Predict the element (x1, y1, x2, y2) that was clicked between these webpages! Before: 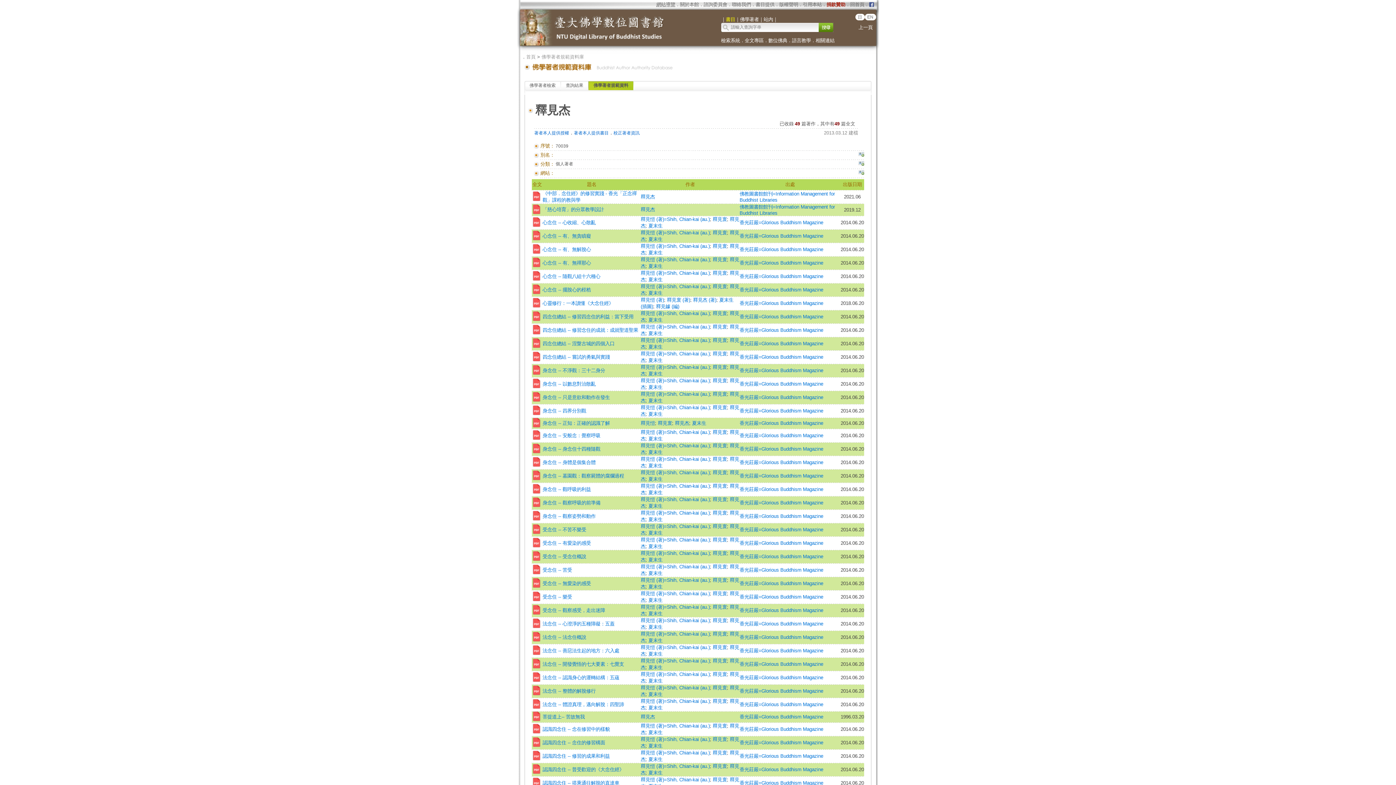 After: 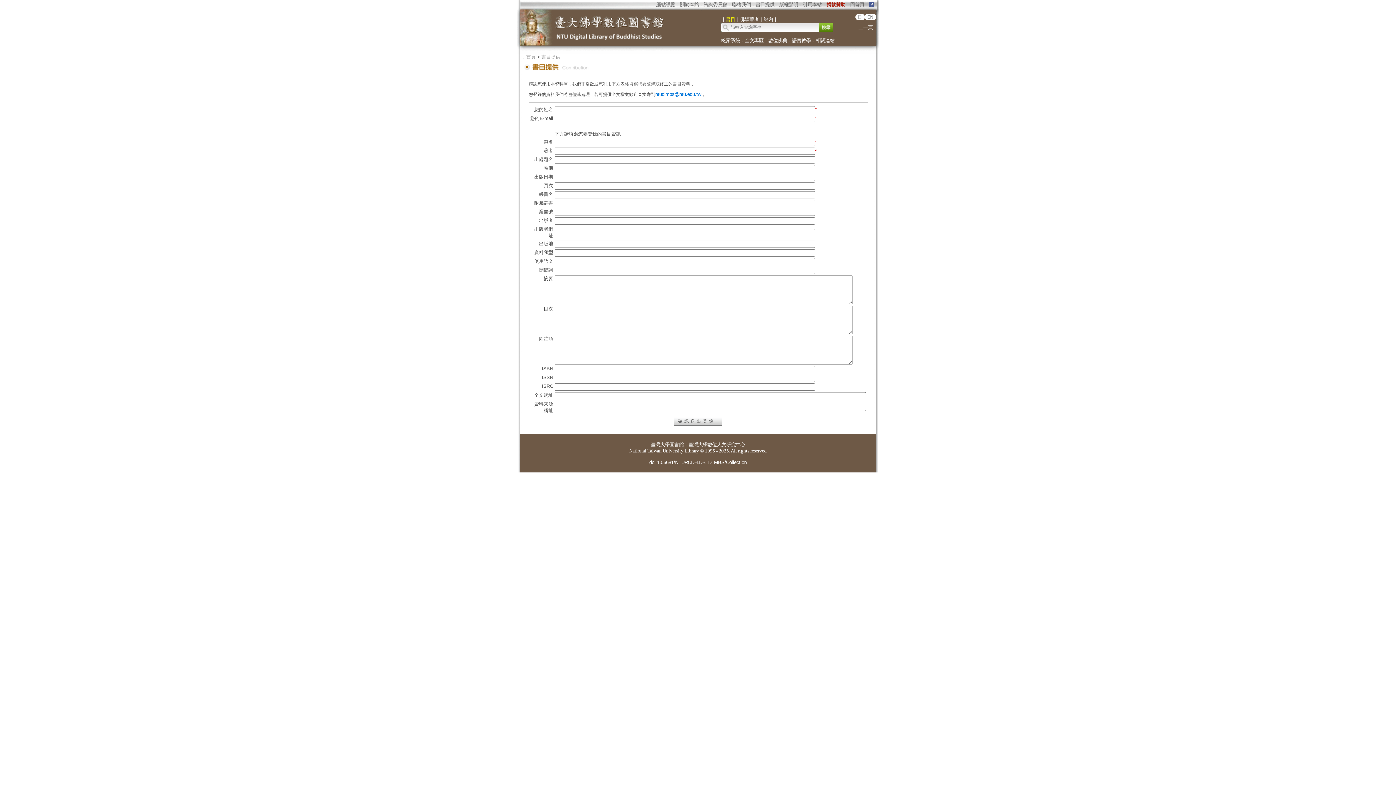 Action: label: 書目提供 bbox: (755, 1, 774, 7)